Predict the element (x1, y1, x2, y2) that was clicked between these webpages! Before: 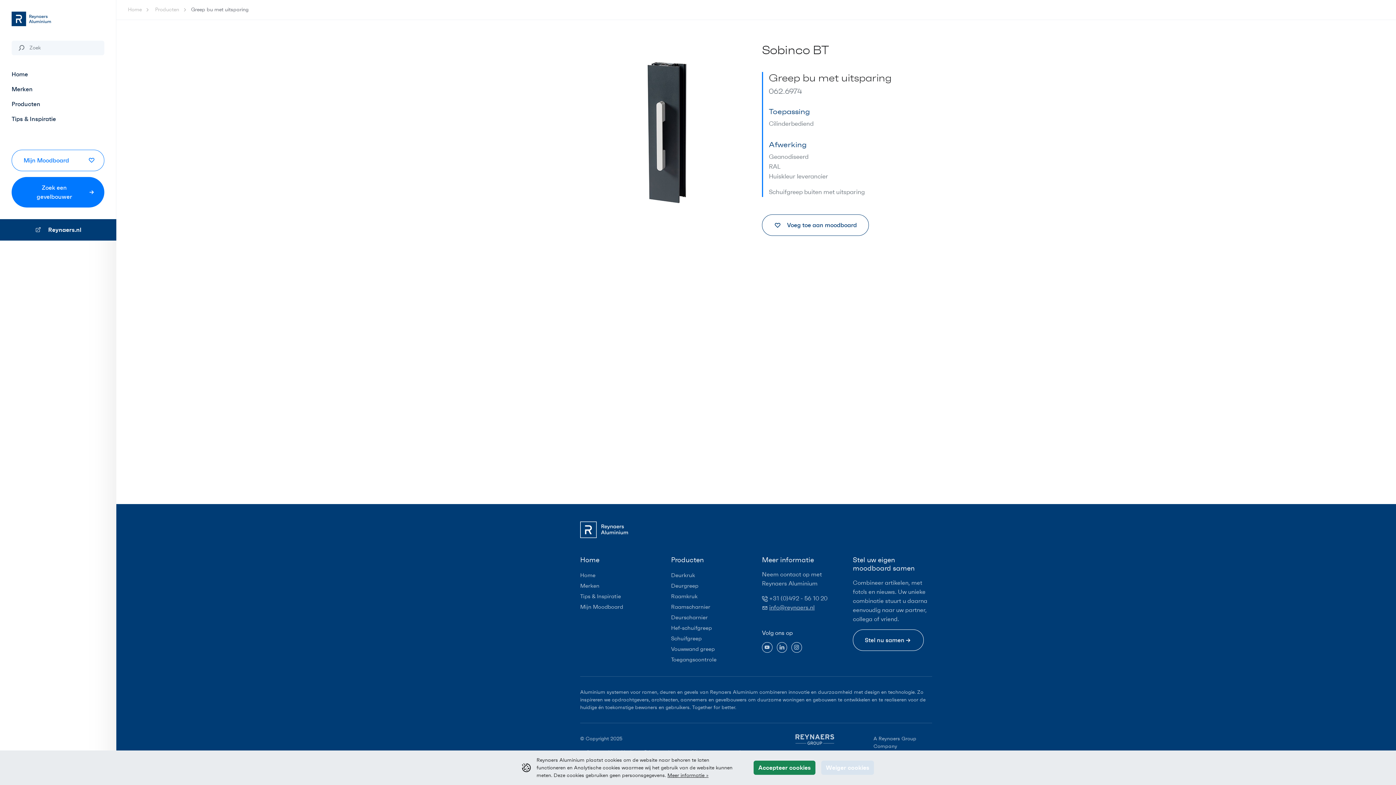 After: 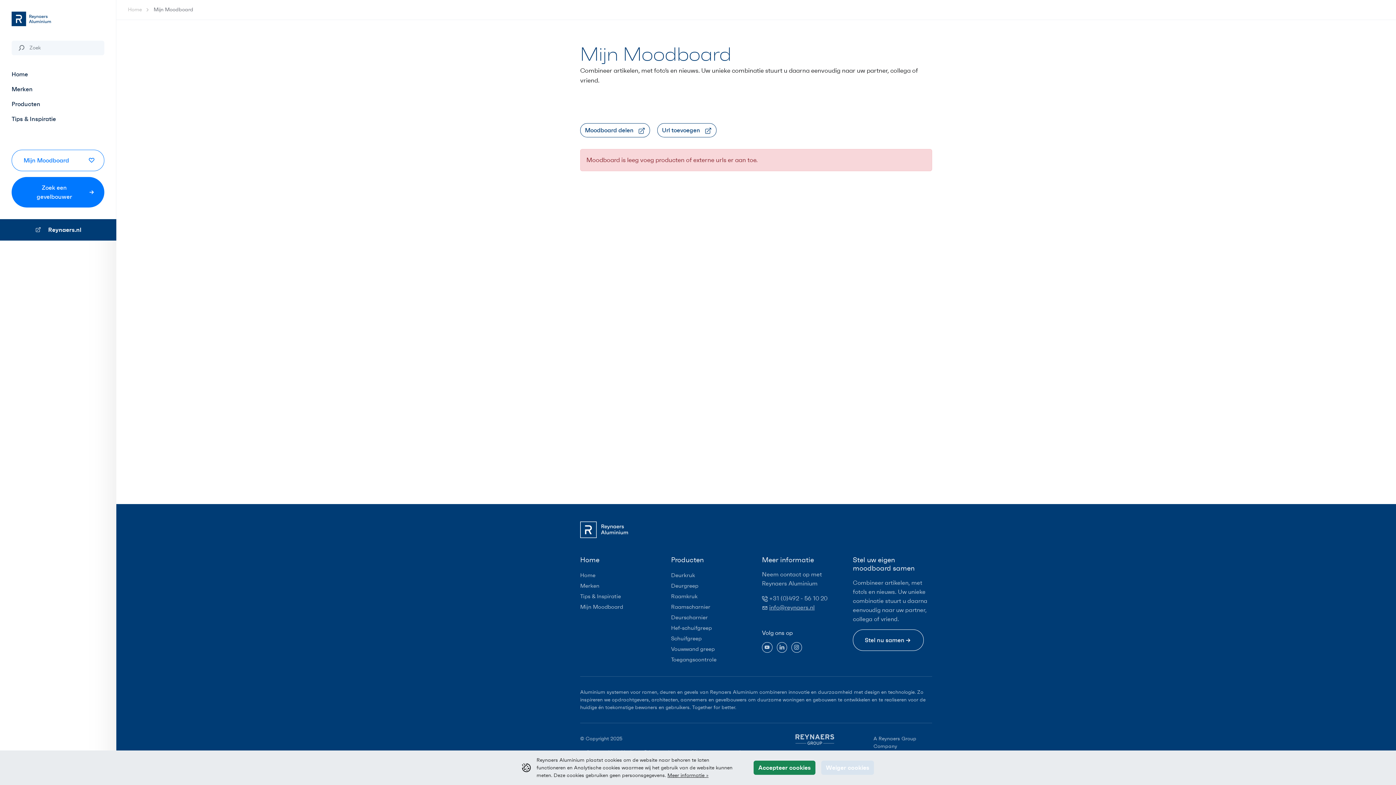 Action: label: Mijn Moodboard bbox: (11, 149, 104, 171)